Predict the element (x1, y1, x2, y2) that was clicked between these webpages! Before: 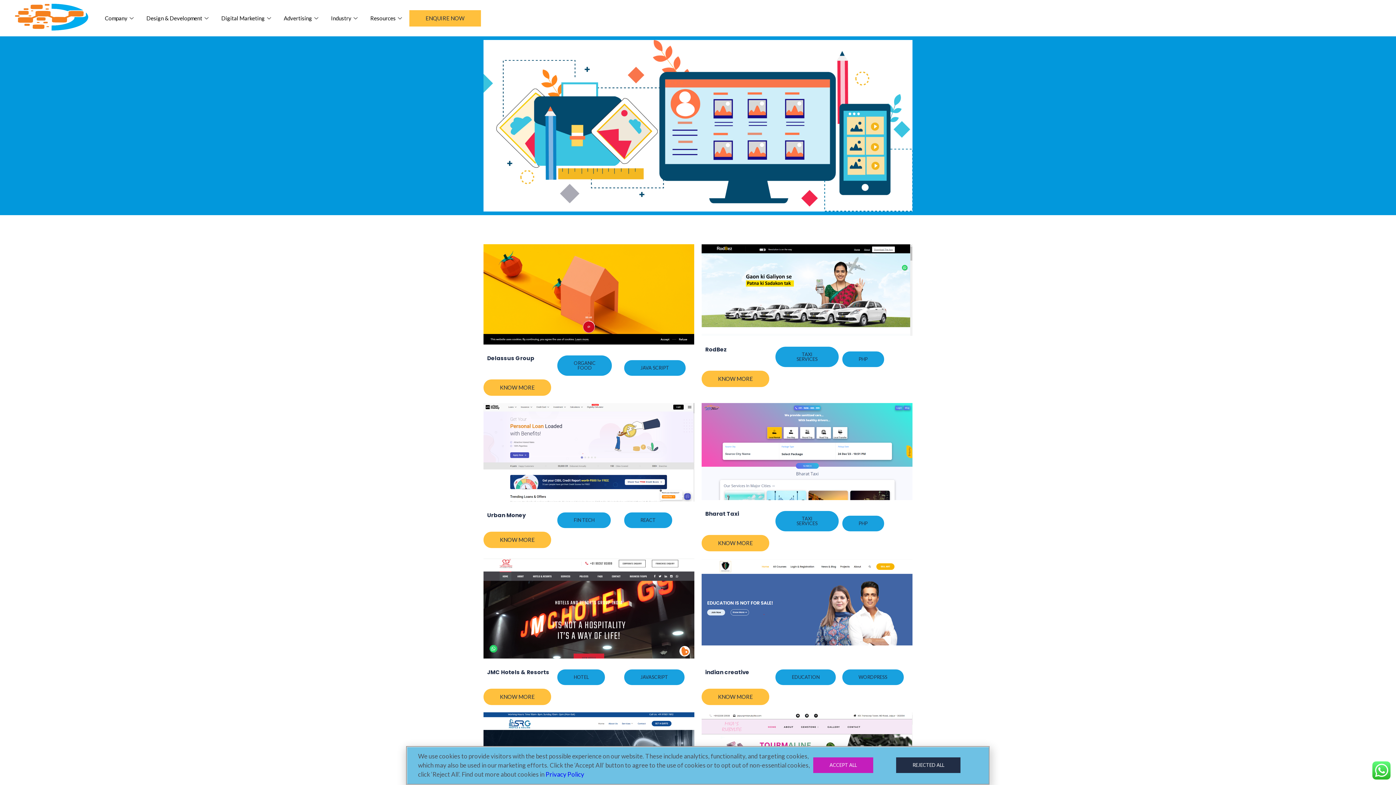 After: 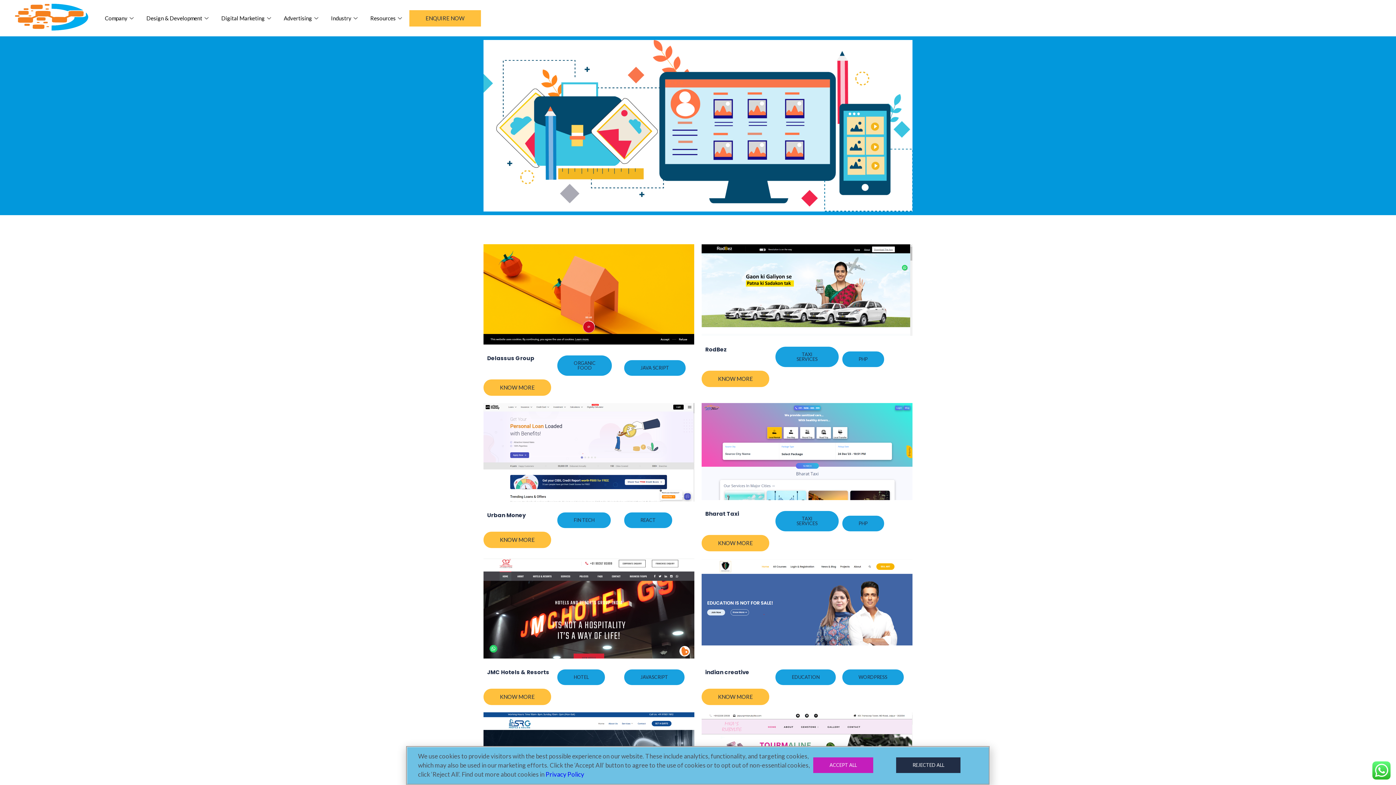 Action: bbox: (483, 379, 551, 395) label: KNOW MORE